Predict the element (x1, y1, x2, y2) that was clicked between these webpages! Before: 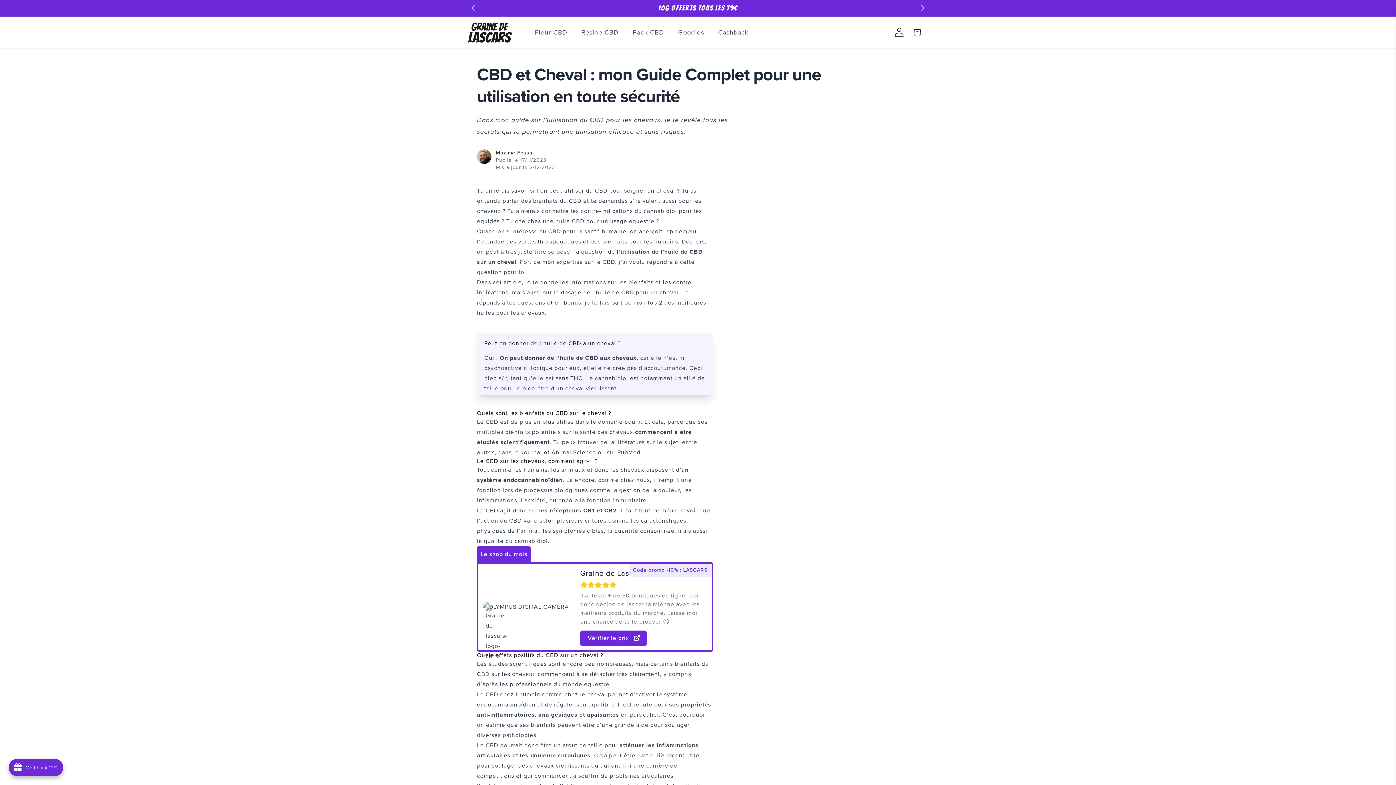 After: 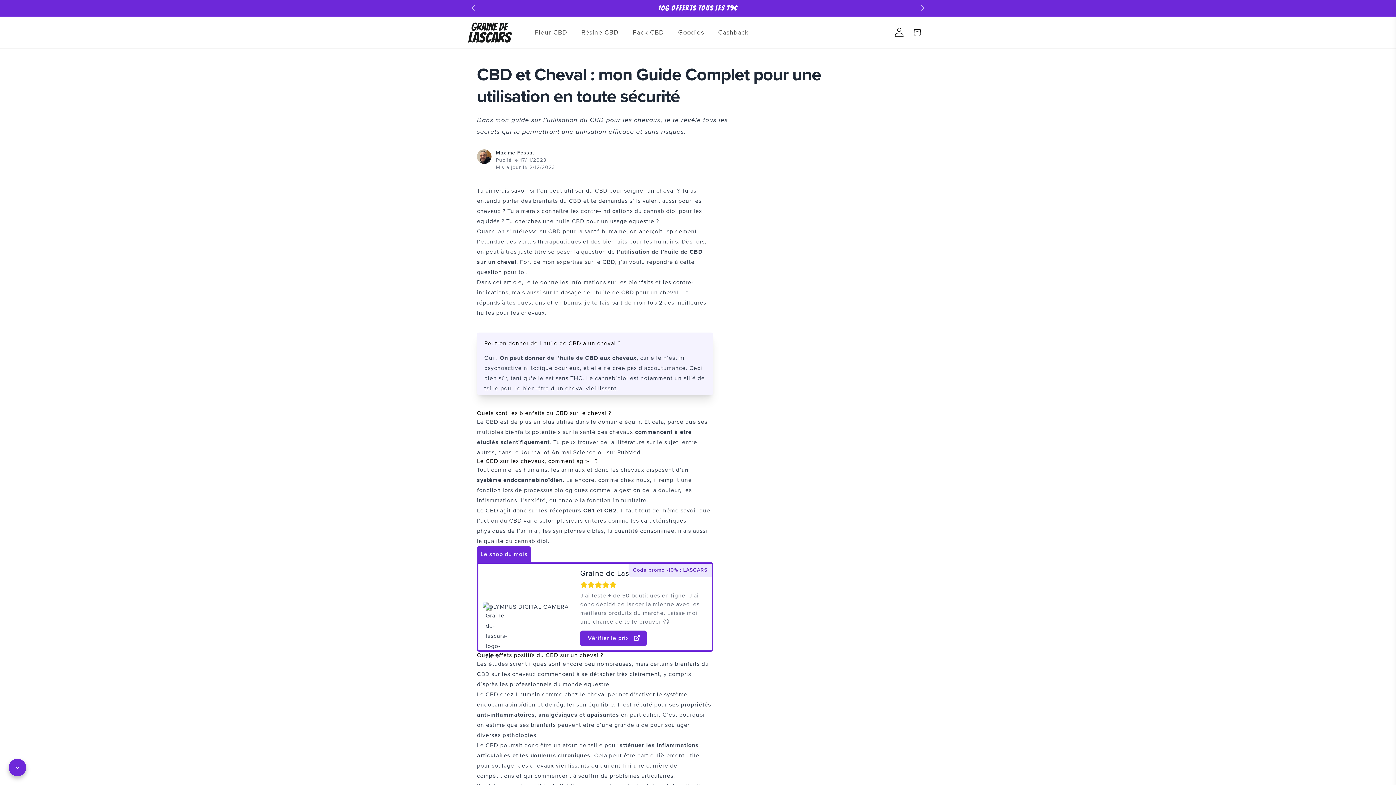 Action: bbox: (8, 759, 63, 776) label: avada-joy-button-widget